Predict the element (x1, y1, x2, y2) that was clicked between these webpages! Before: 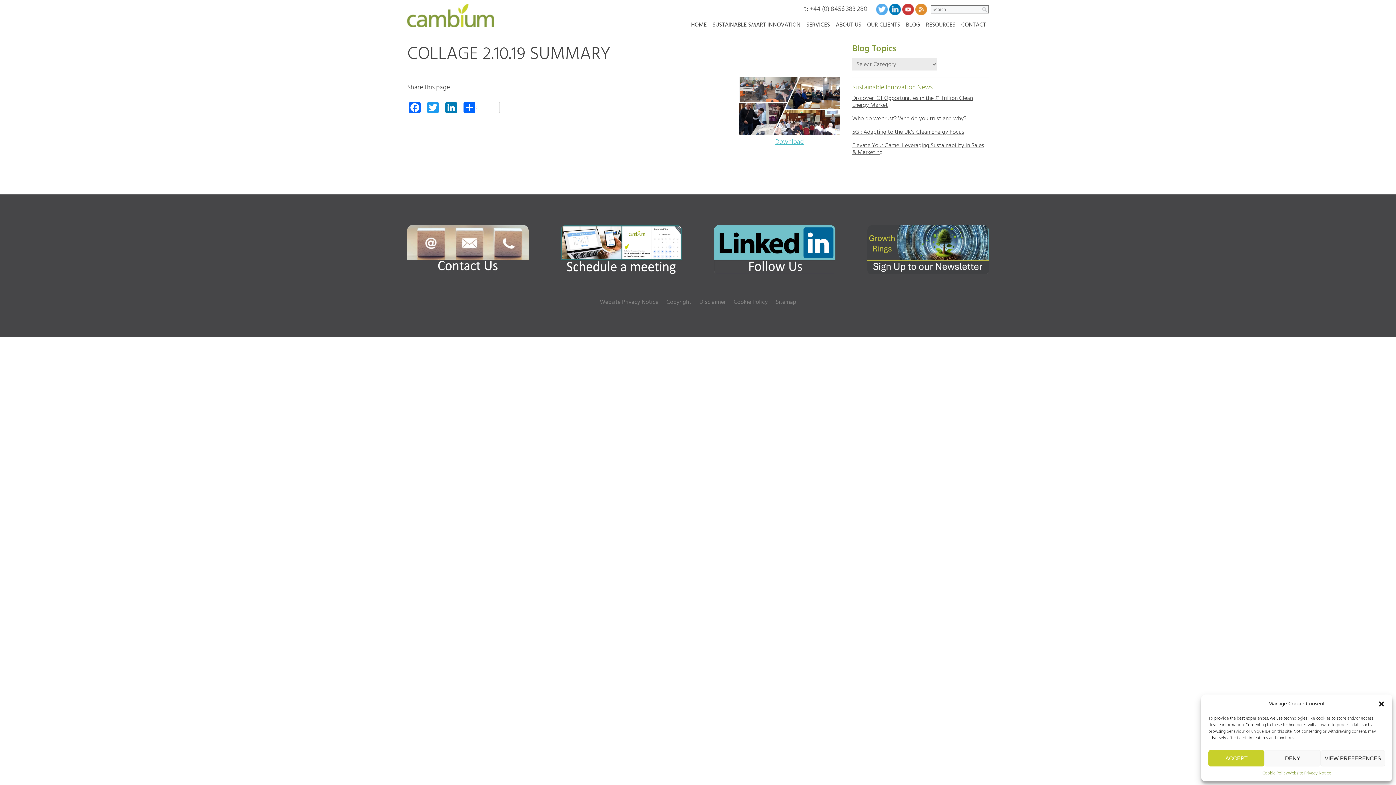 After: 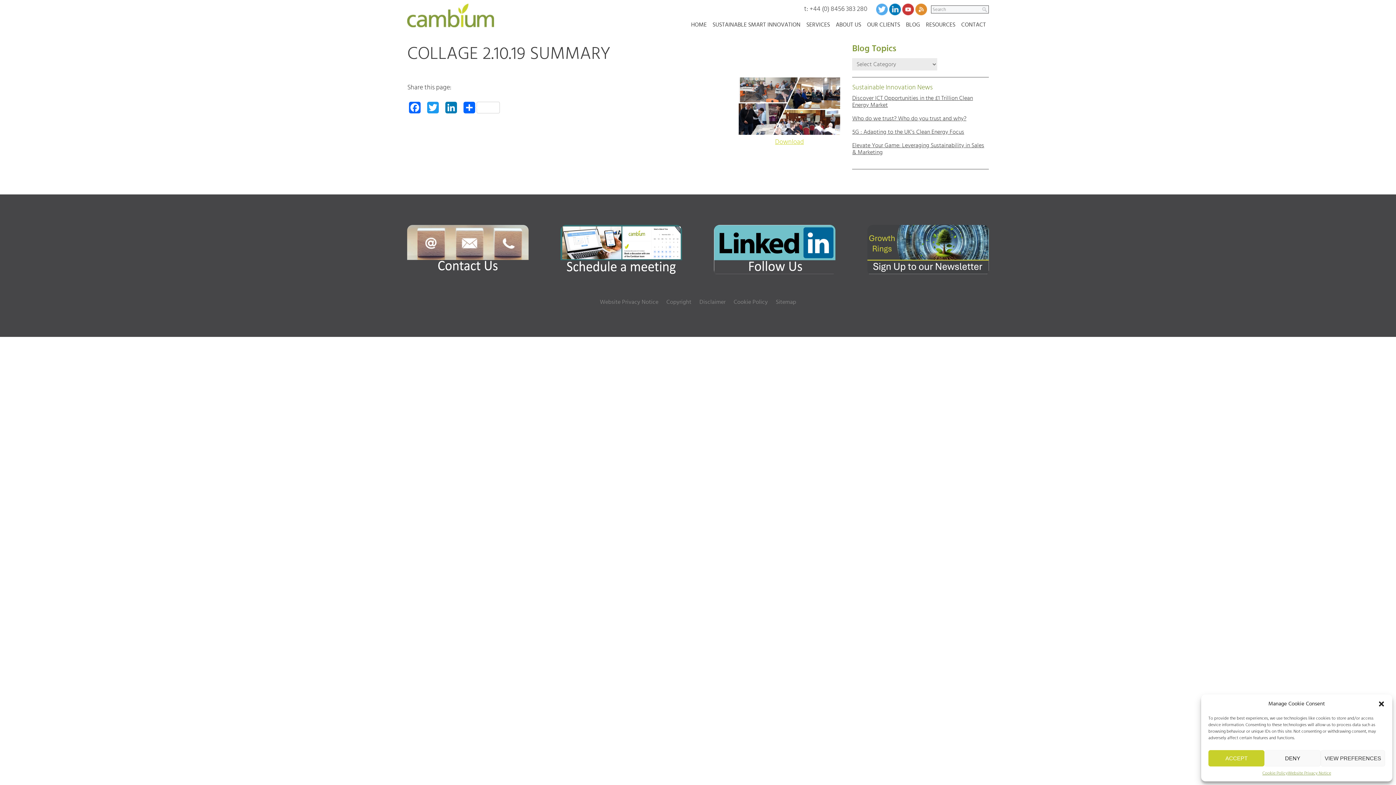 Action: label: Download bbox: (775, 138, 804, 145)